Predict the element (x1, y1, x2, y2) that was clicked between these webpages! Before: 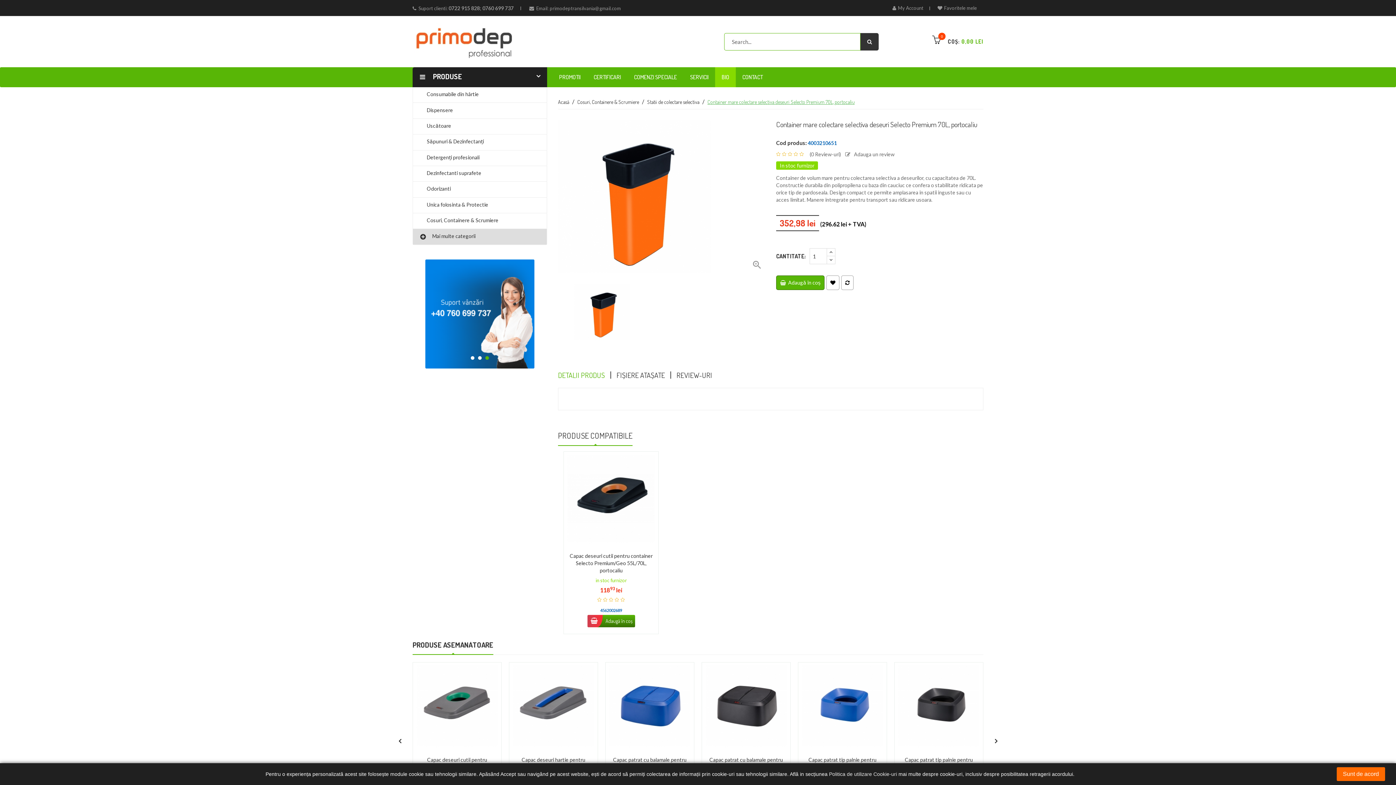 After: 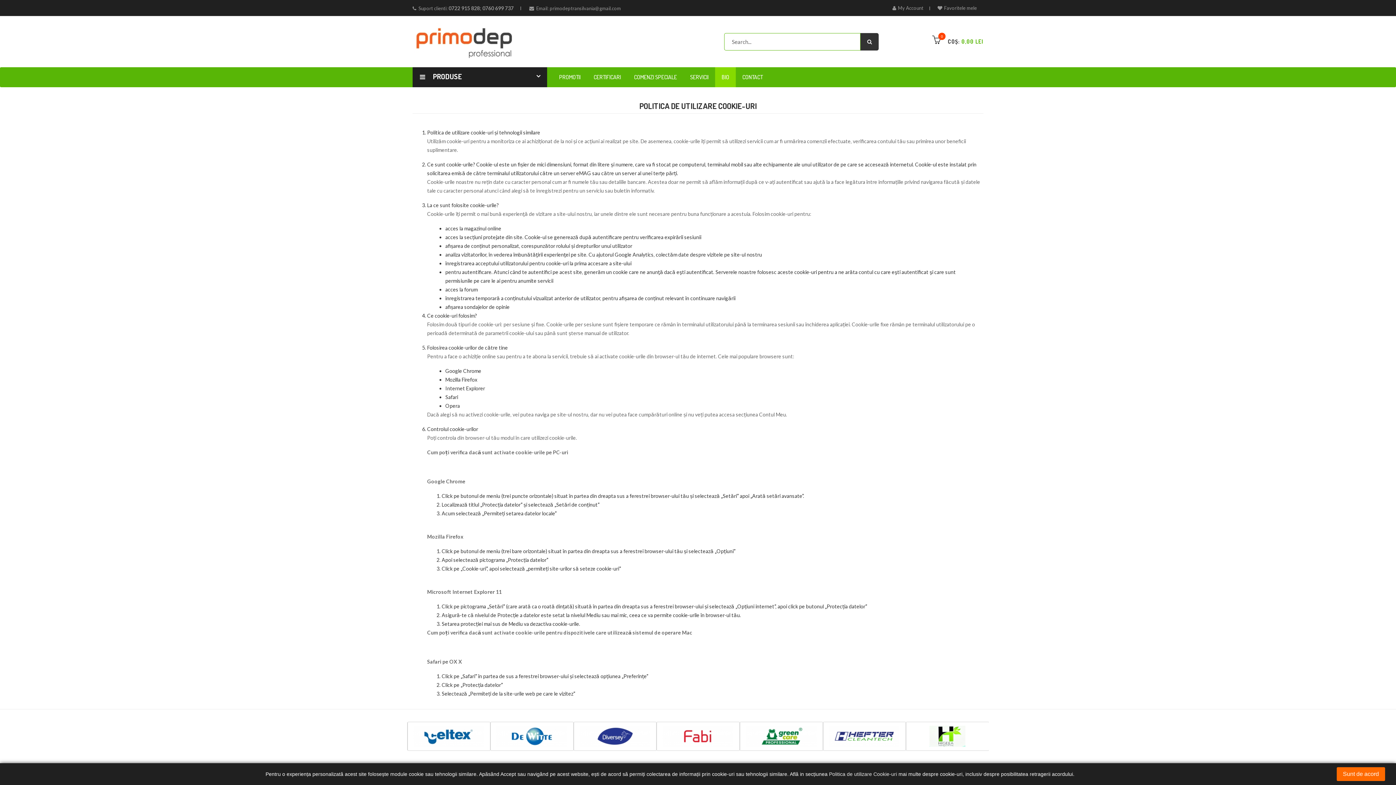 Action: label: Politica de utilizare Cookie-uri bbox: (829, 771, 897, 777)